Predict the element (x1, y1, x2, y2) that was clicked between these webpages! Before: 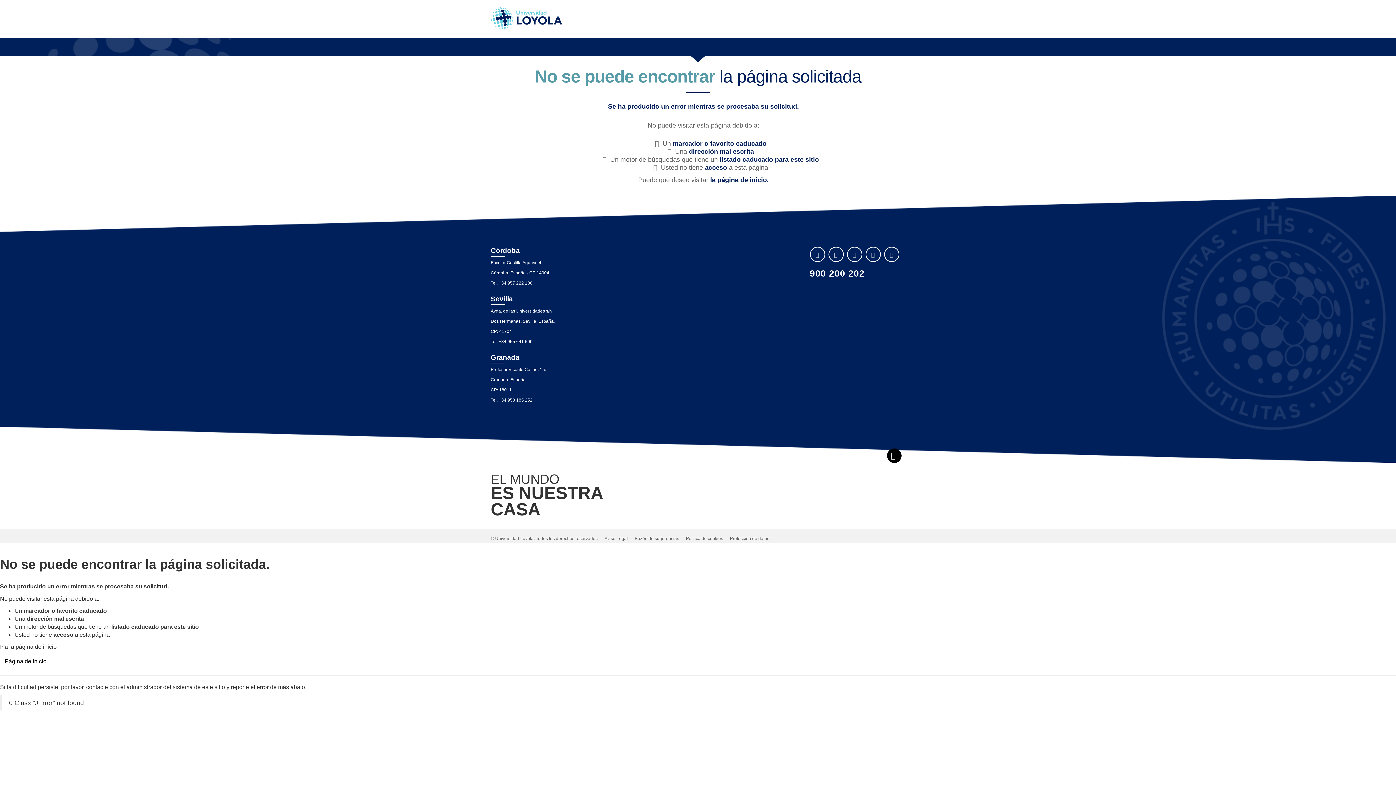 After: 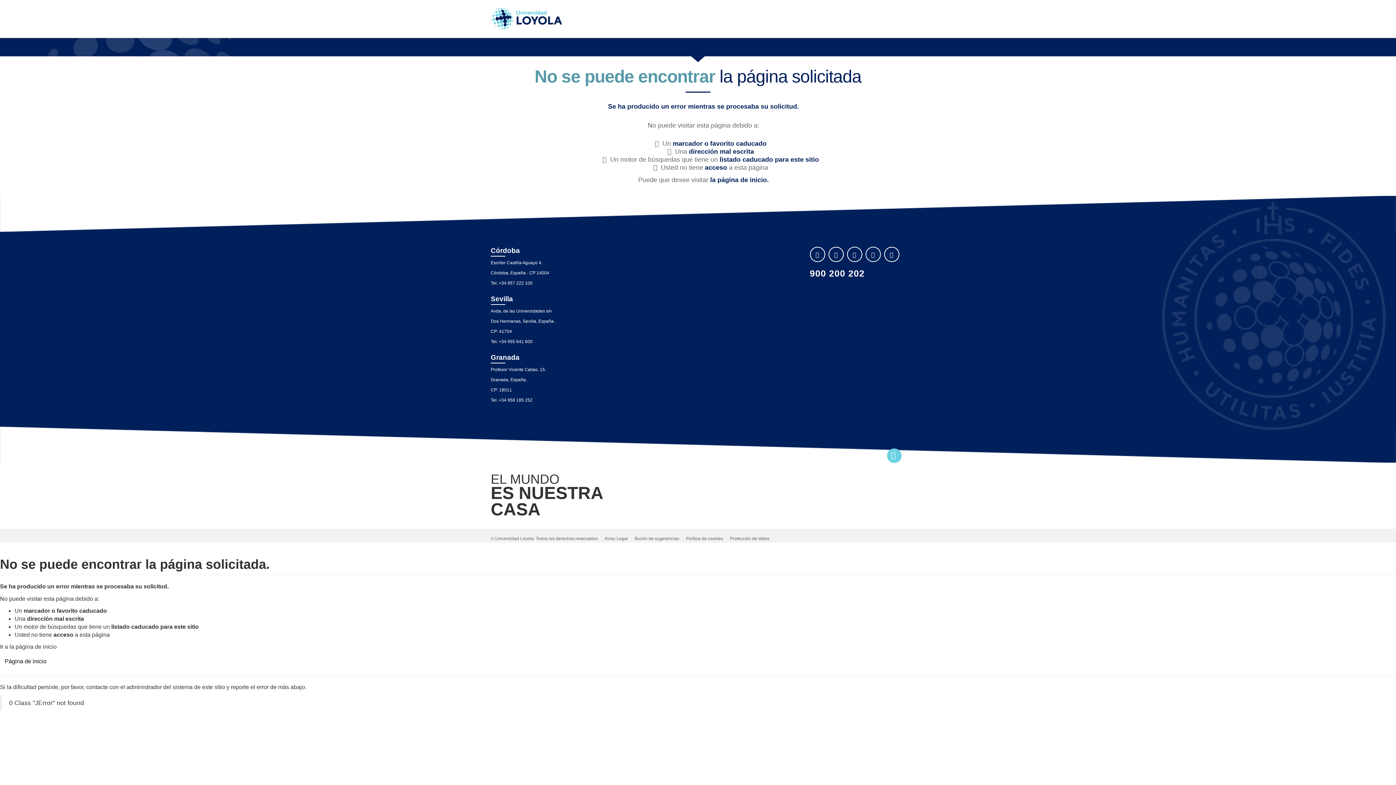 Action: bbox: (887, 448, 901, 463)